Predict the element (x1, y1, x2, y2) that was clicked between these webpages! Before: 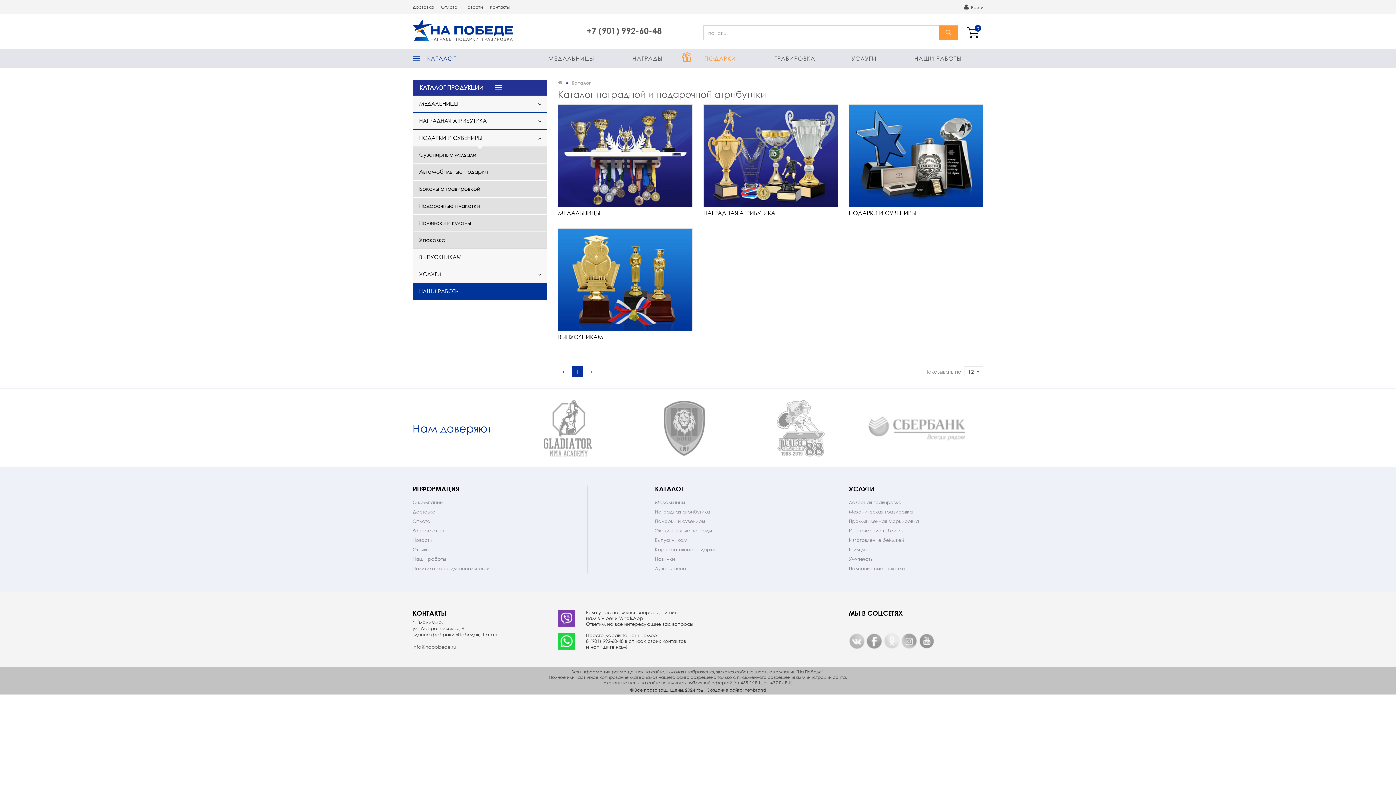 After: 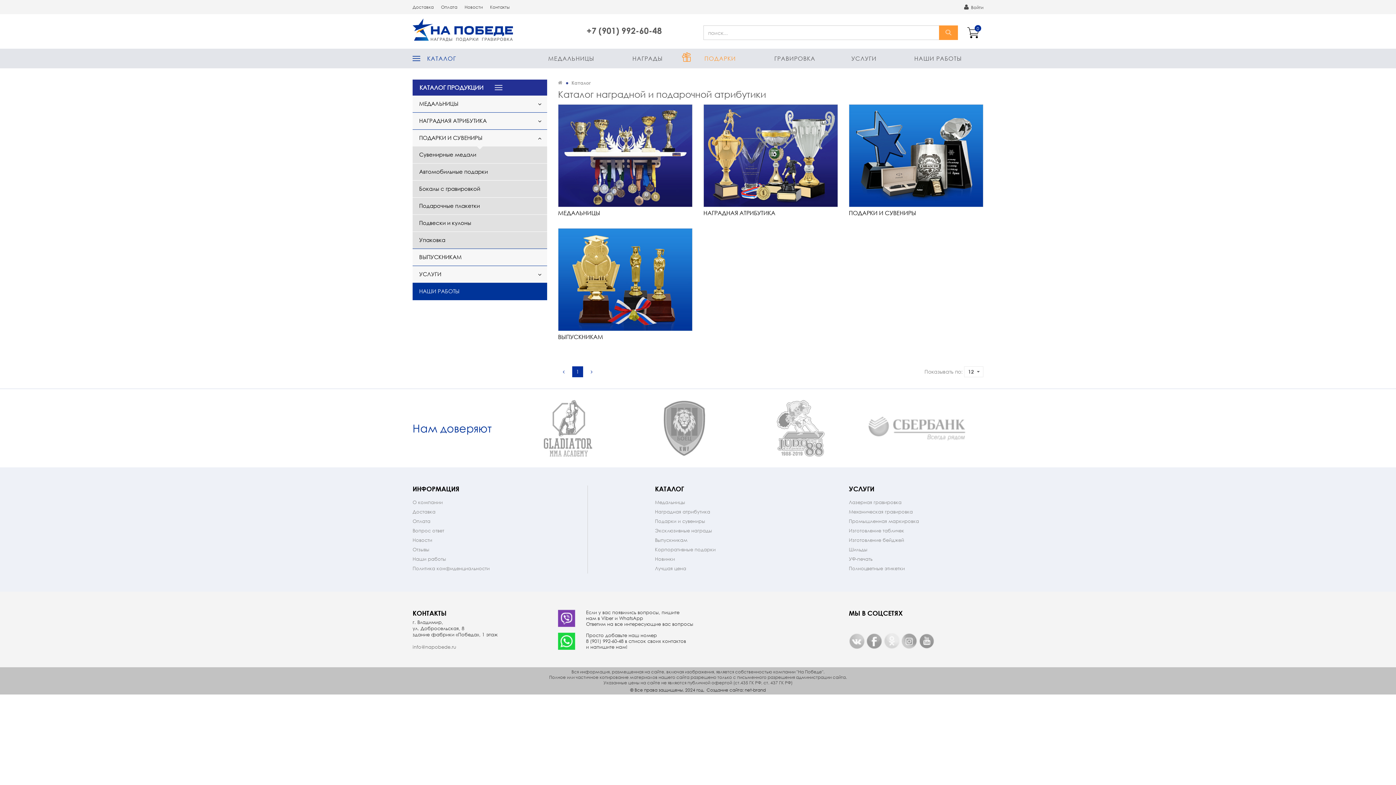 Action: label: info@napobede.ru bbox: (412, 644, 456, 654)